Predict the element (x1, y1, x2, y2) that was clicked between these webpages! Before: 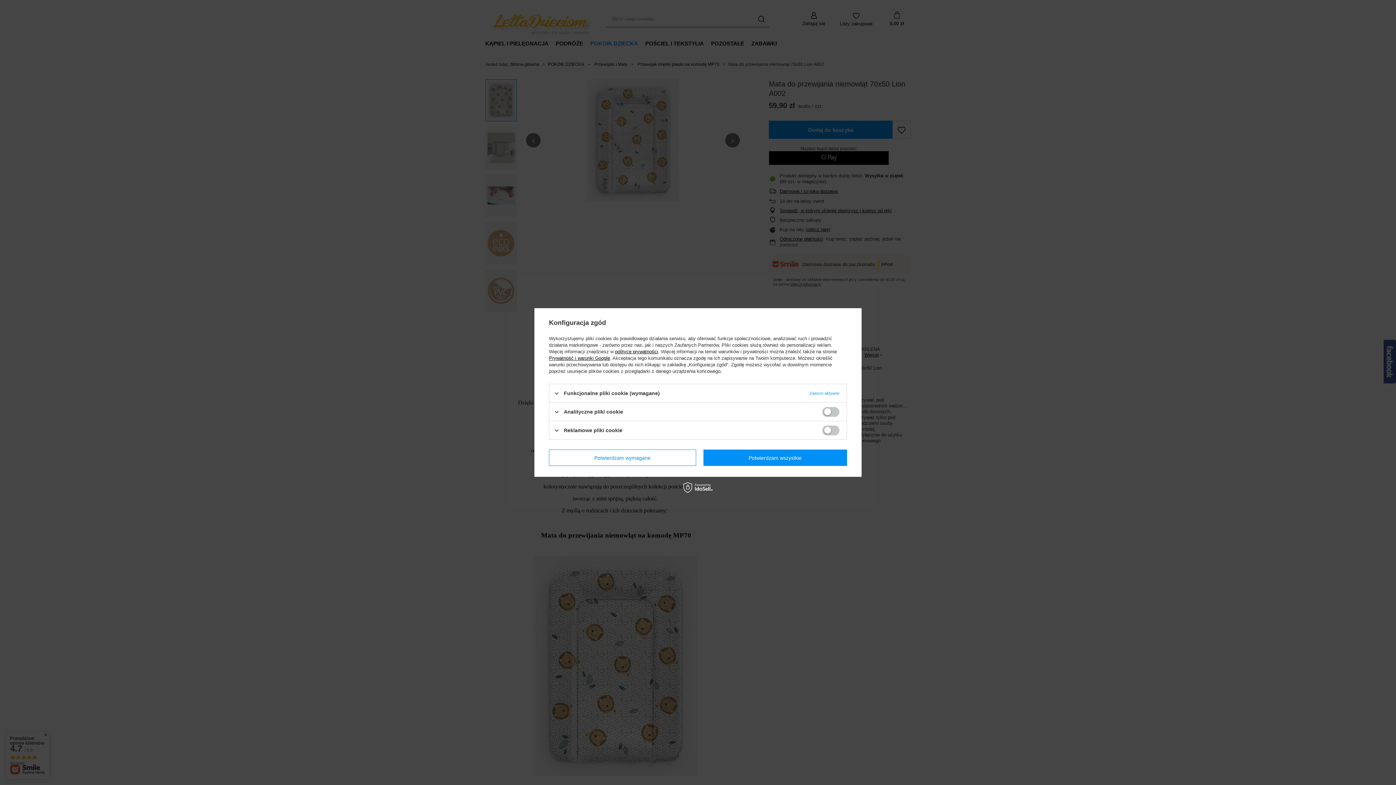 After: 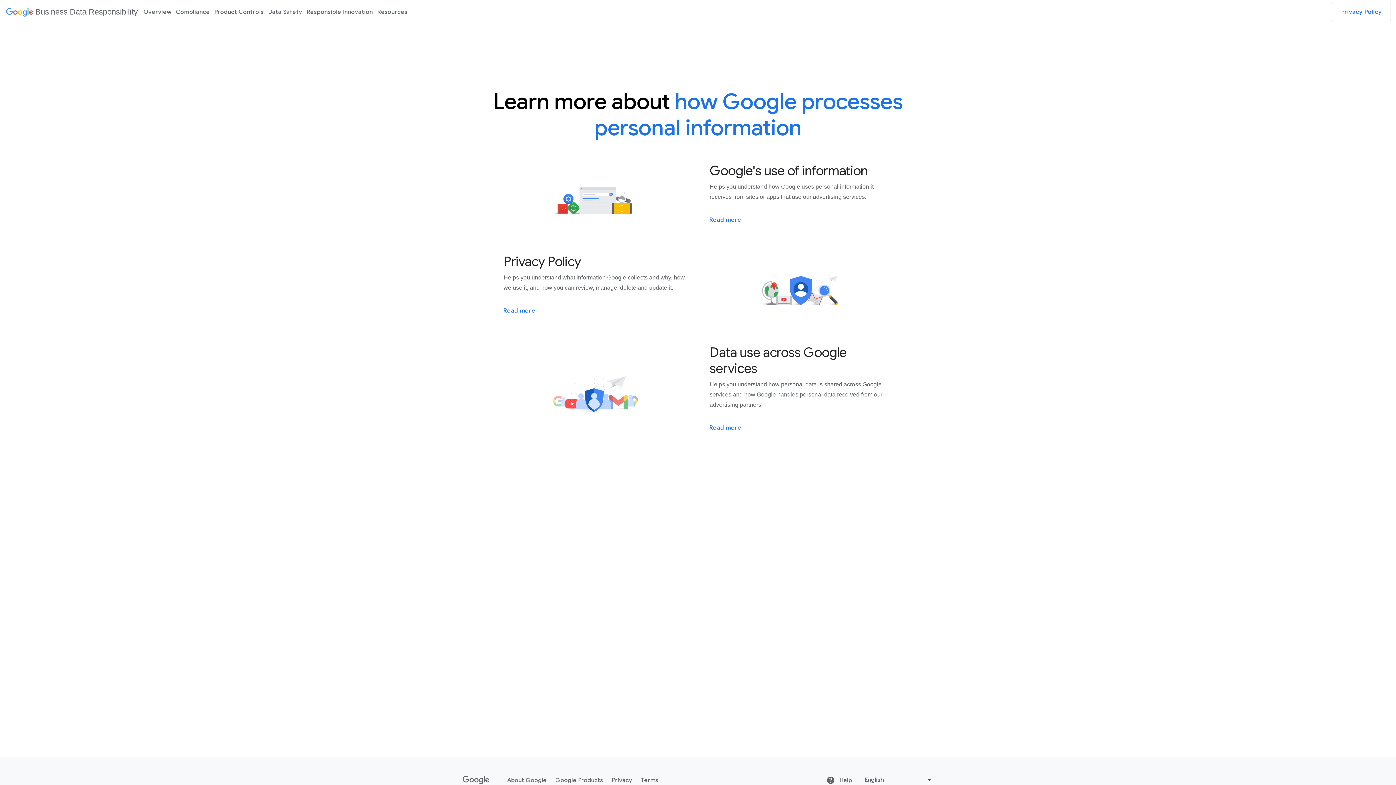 Action: label: Prywatność i warunki Google bbox: (549, 355, 610, 361)